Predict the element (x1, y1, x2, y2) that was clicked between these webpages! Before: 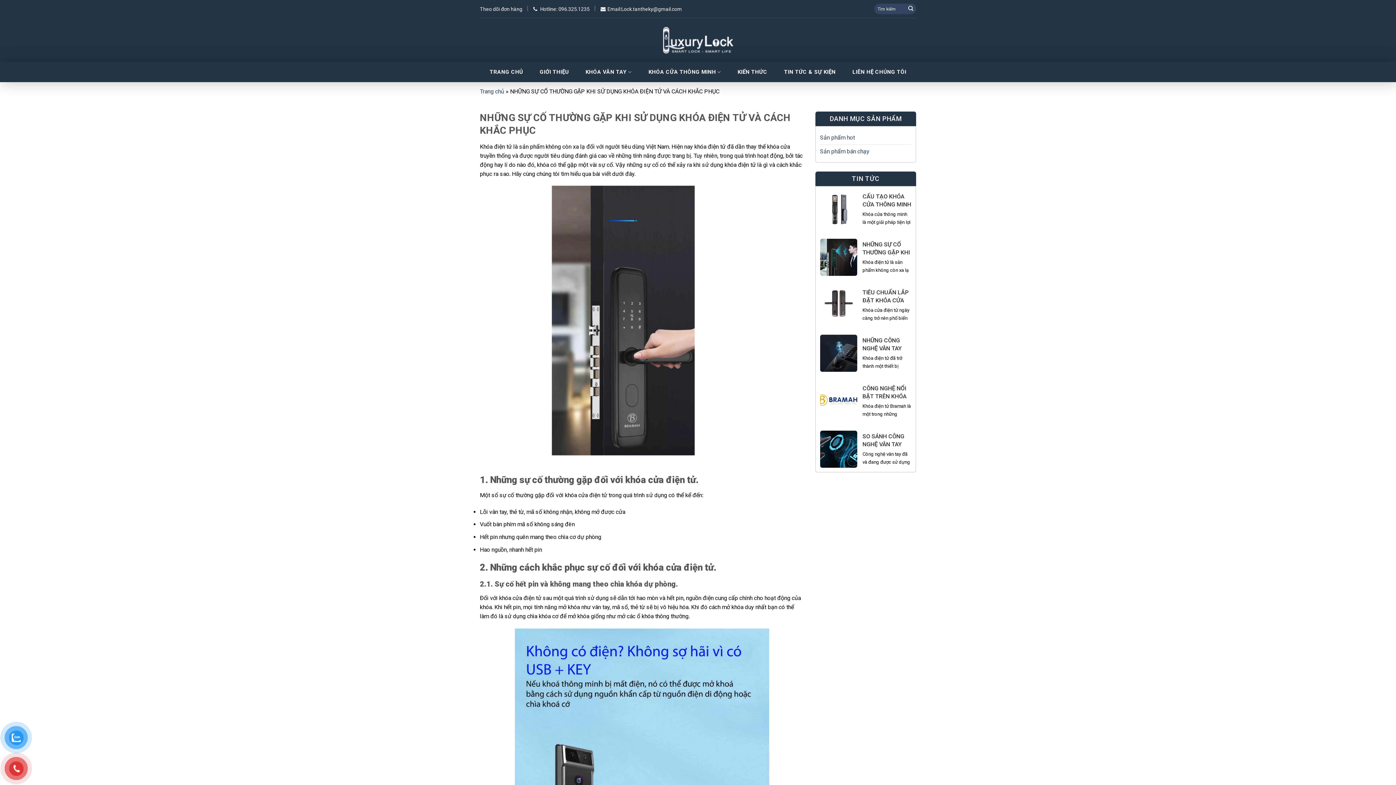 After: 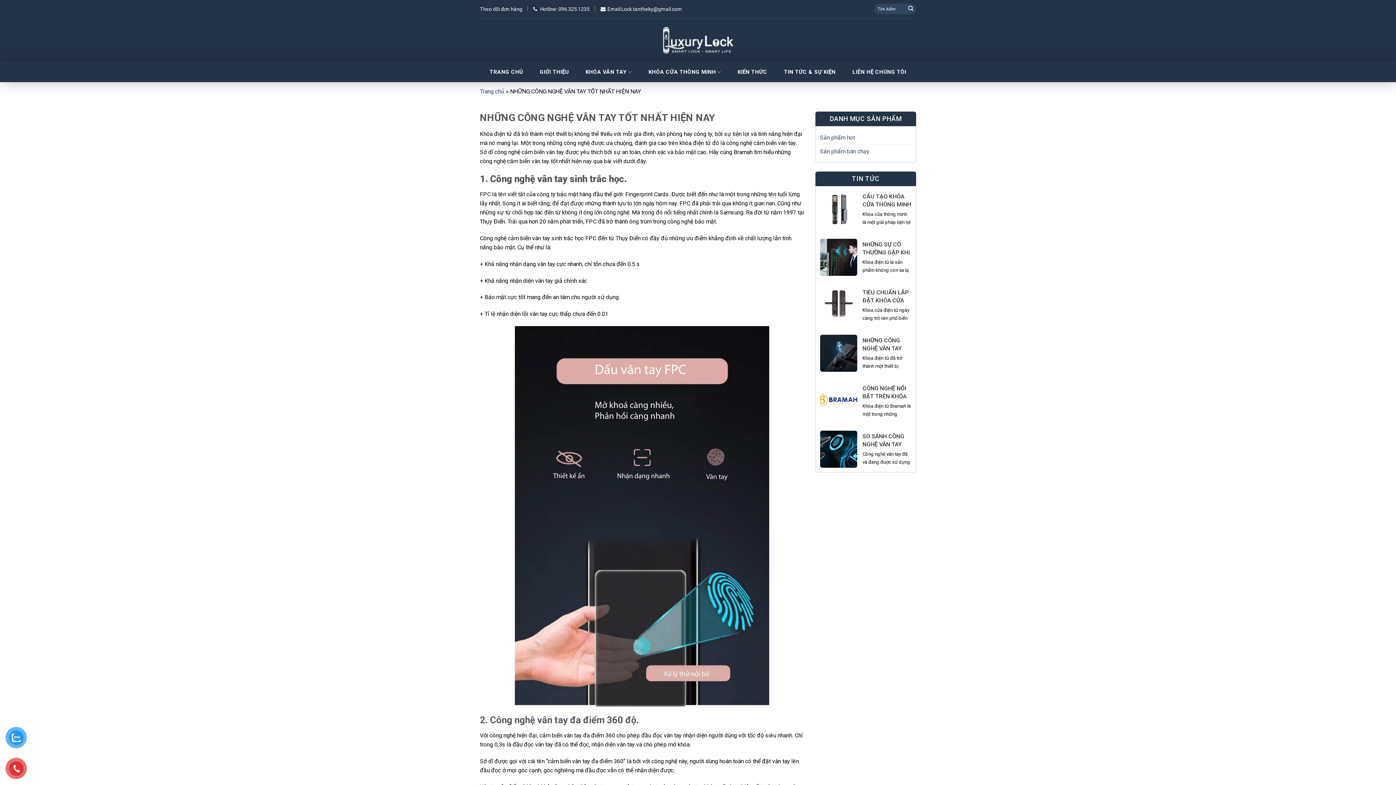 Action: label: NHỮNG CÔNG NGHỆ VÂN TAY TỐT NHẤT HIỆN NAY bbox: (862, 336, 911, 352)